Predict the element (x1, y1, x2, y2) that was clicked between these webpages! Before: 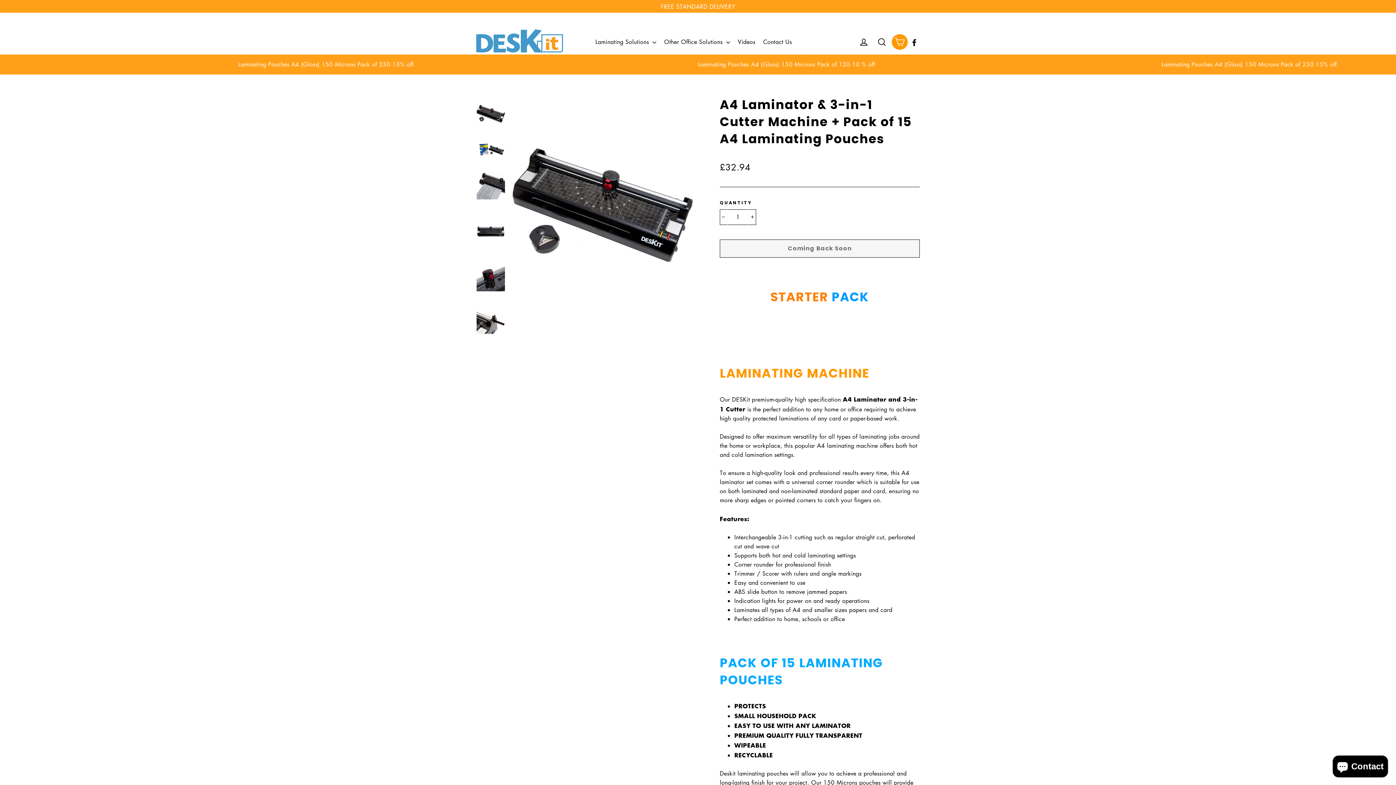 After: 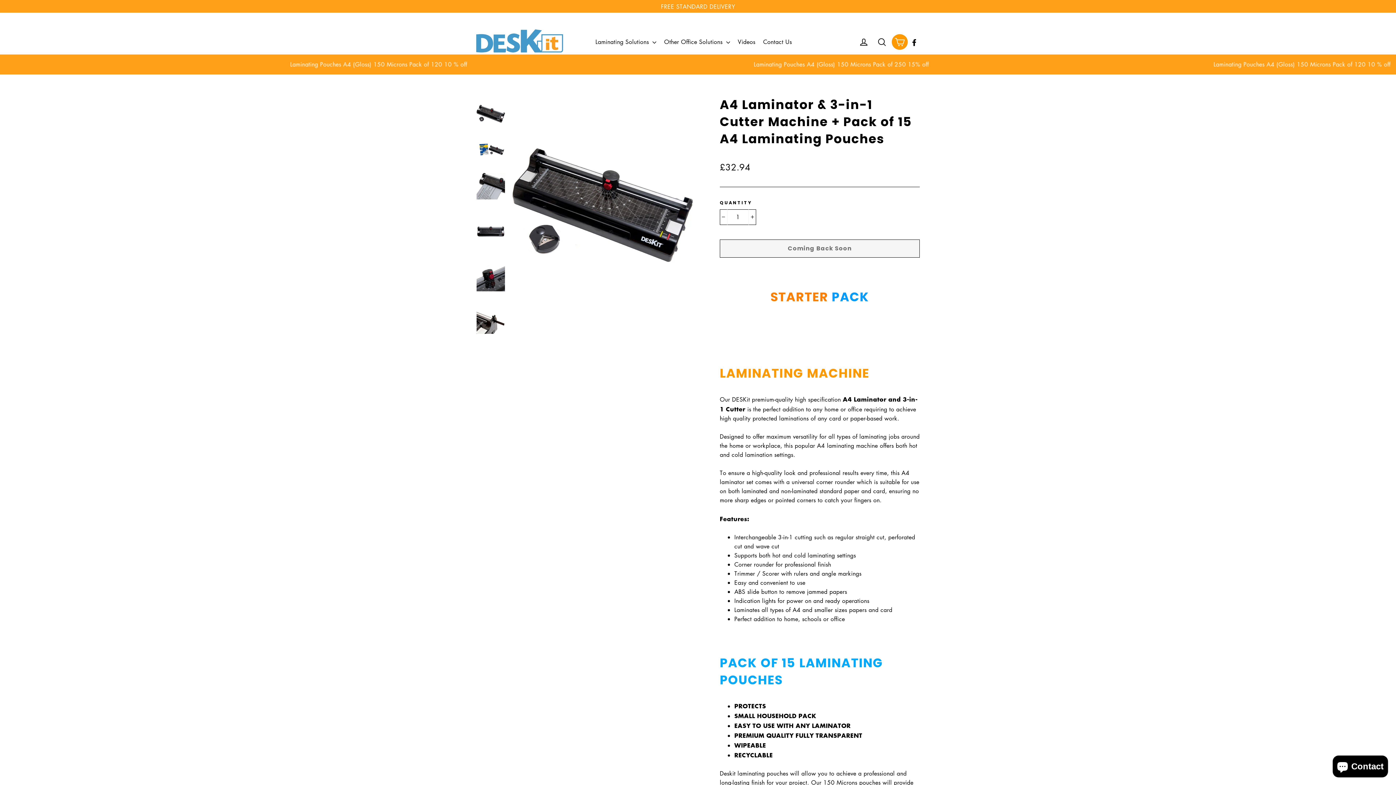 Action: bbox: (910, 37, 918, 45) label: Facebook